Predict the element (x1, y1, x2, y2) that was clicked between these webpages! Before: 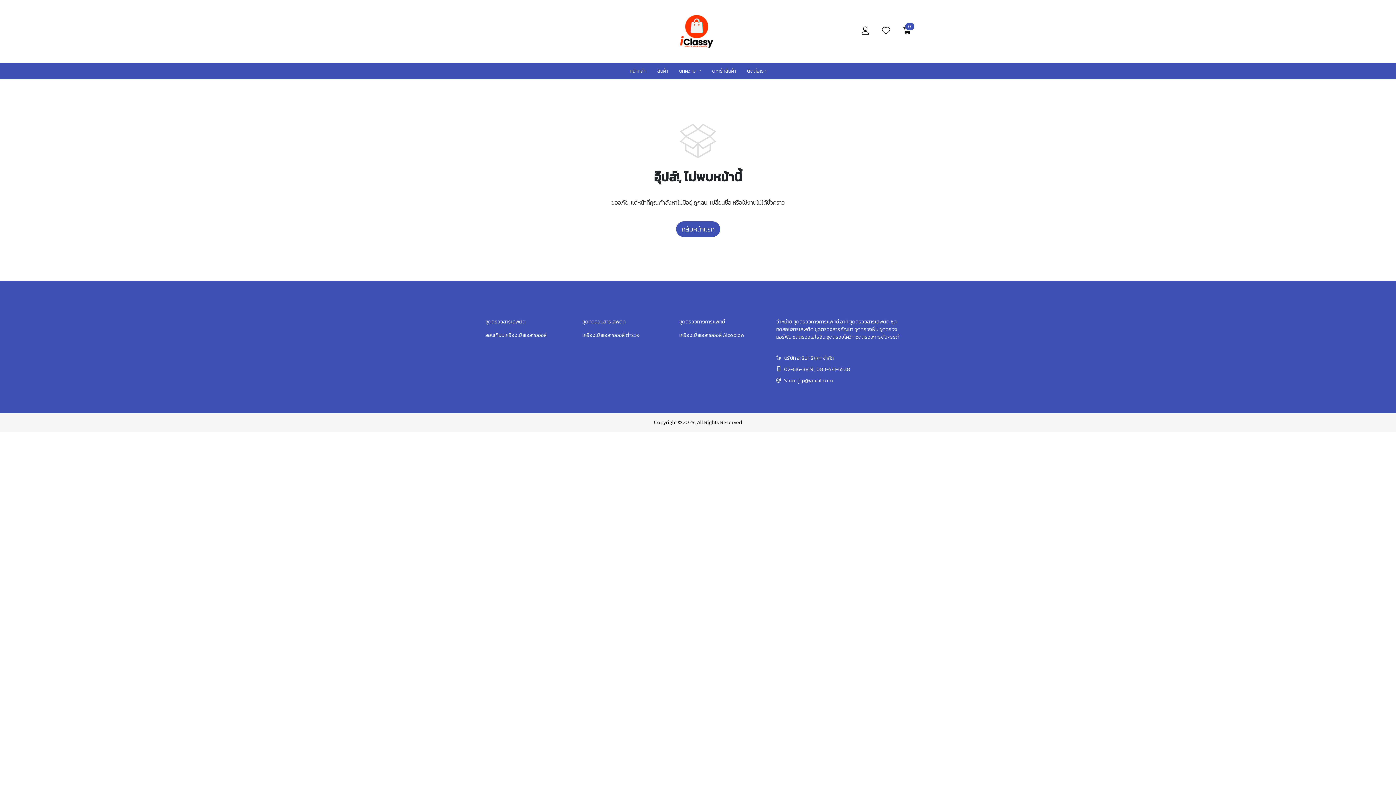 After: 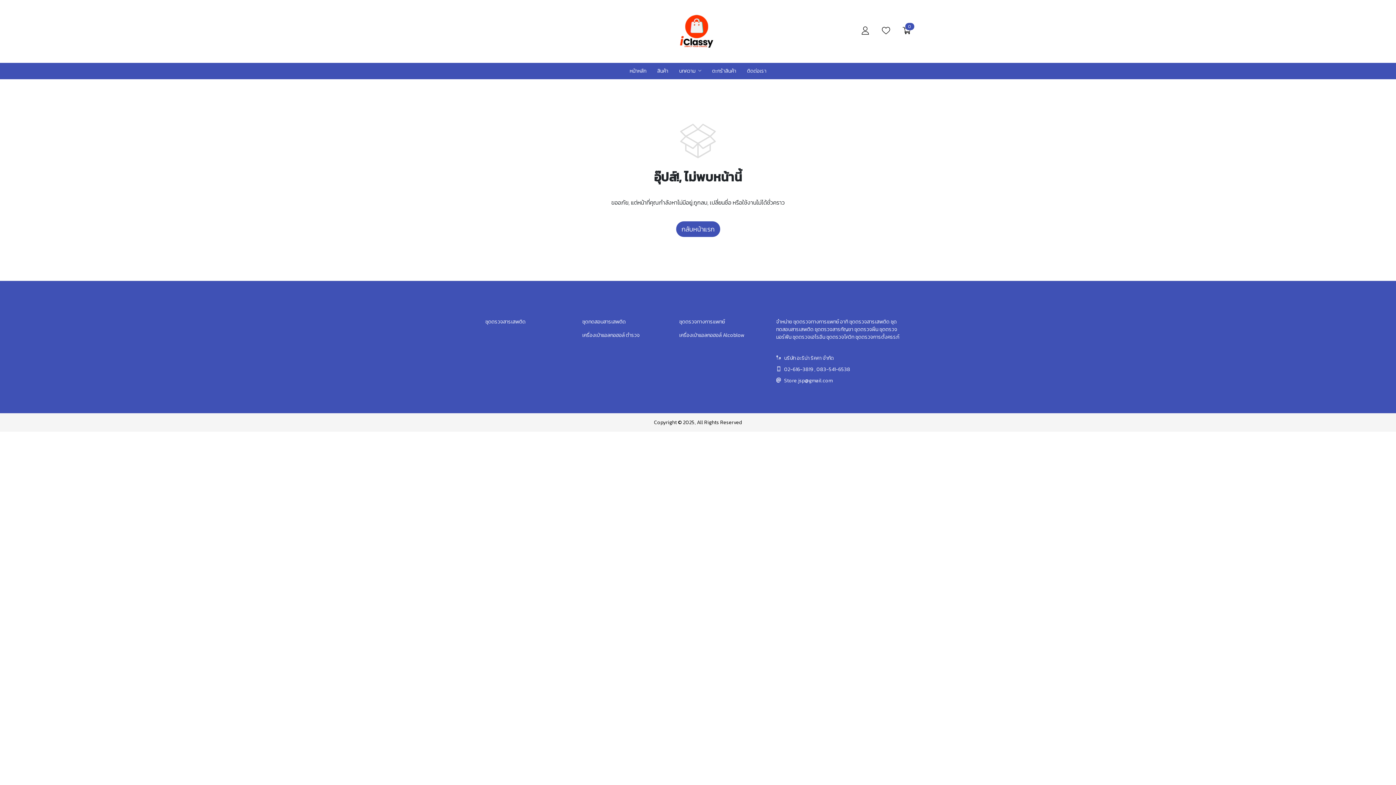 Action: label: สอบเทียบเครื่องเป่าแอลกอฮอล์ bbox: (485, 331, 546, 339)